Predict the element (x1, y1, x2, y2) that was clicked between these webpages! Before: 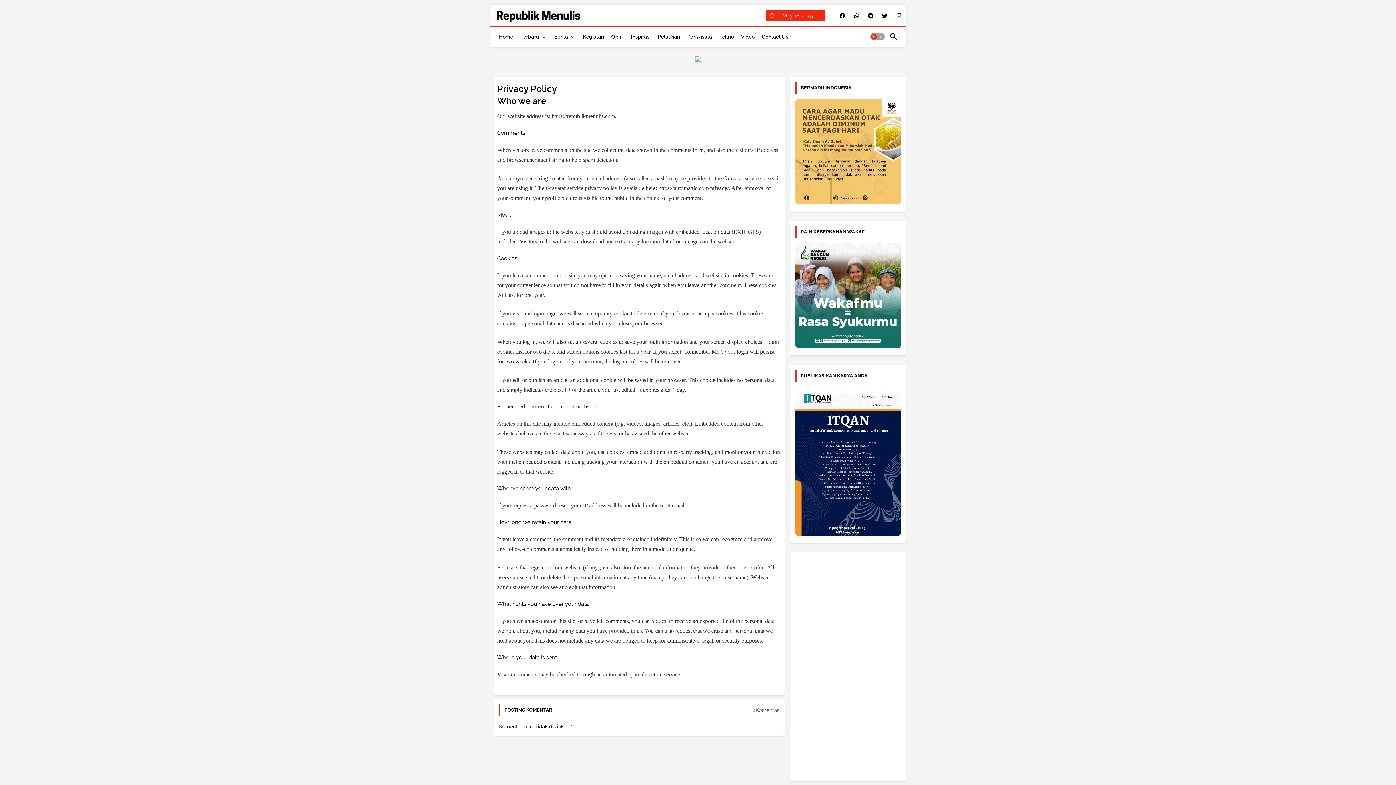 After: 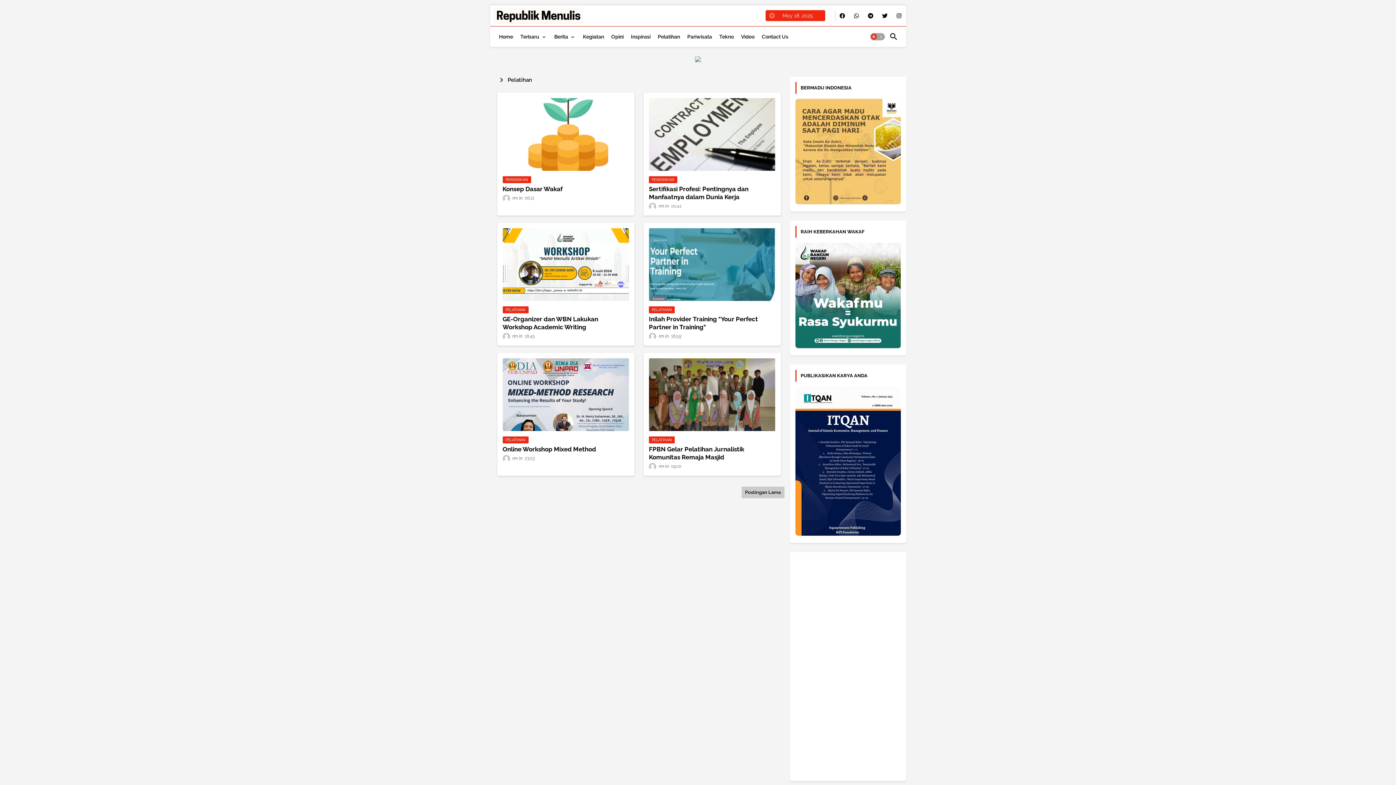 Action: bbox: (654, 26, 683, 46) label: Pelatihan